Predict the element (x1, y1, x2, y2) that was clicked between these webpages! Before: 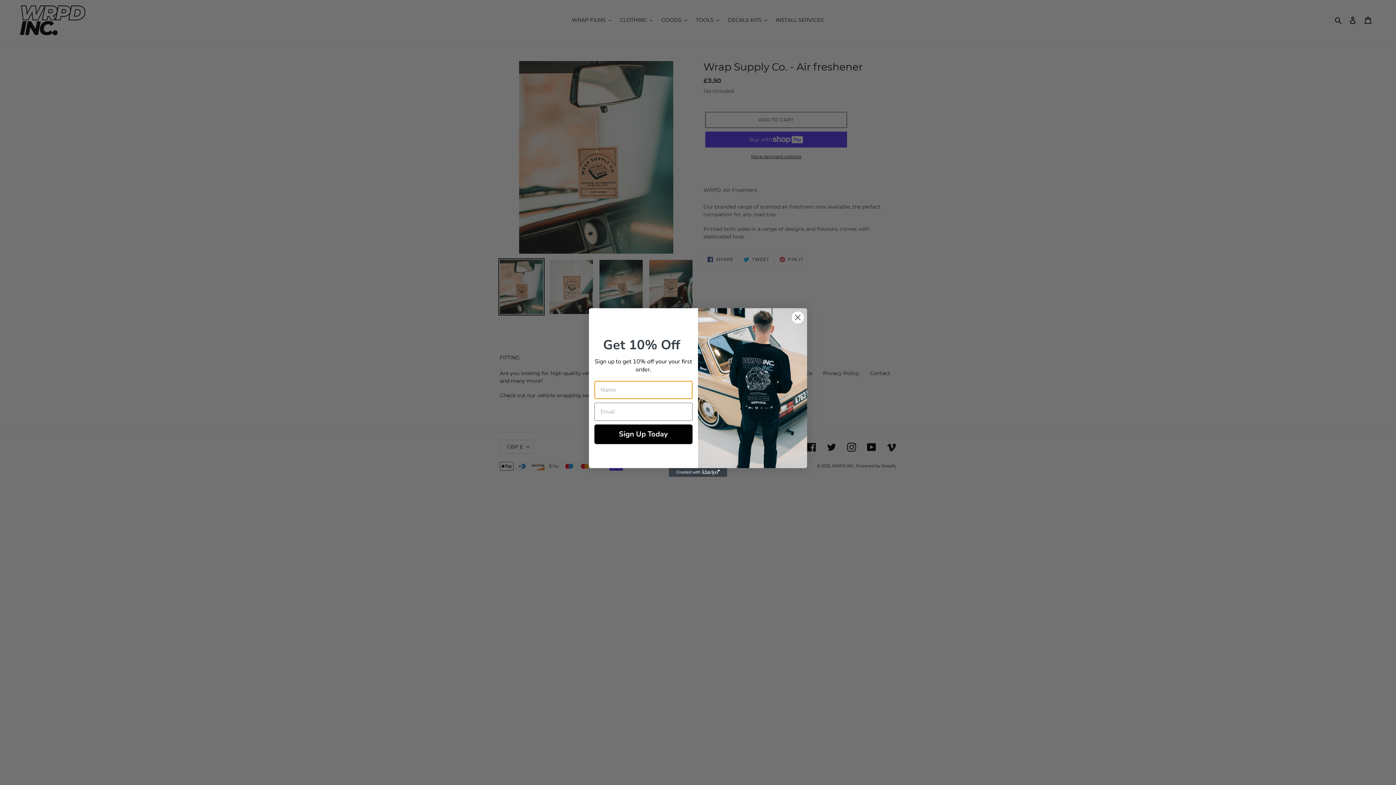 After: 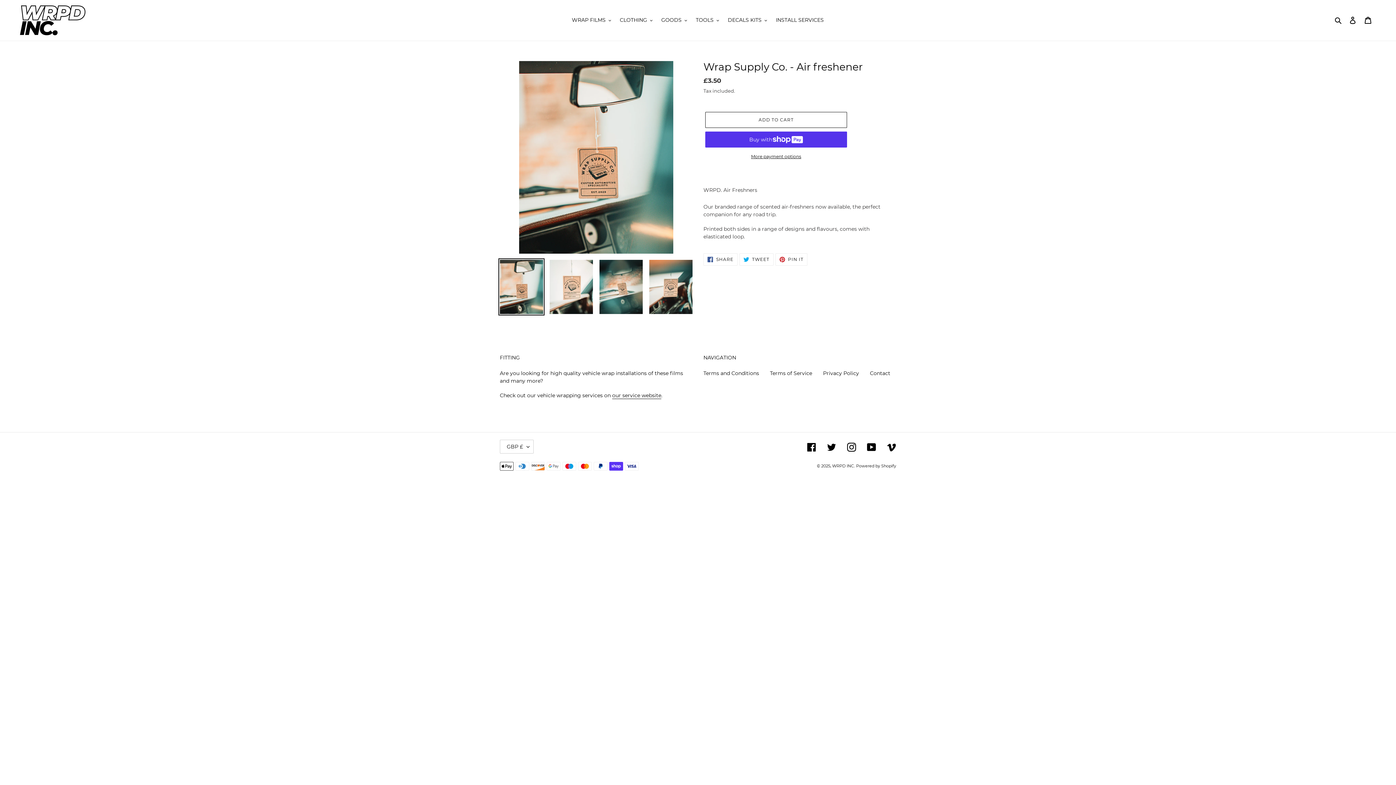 Action: bbox: (791, 311, 804, 324) label: Close dialog